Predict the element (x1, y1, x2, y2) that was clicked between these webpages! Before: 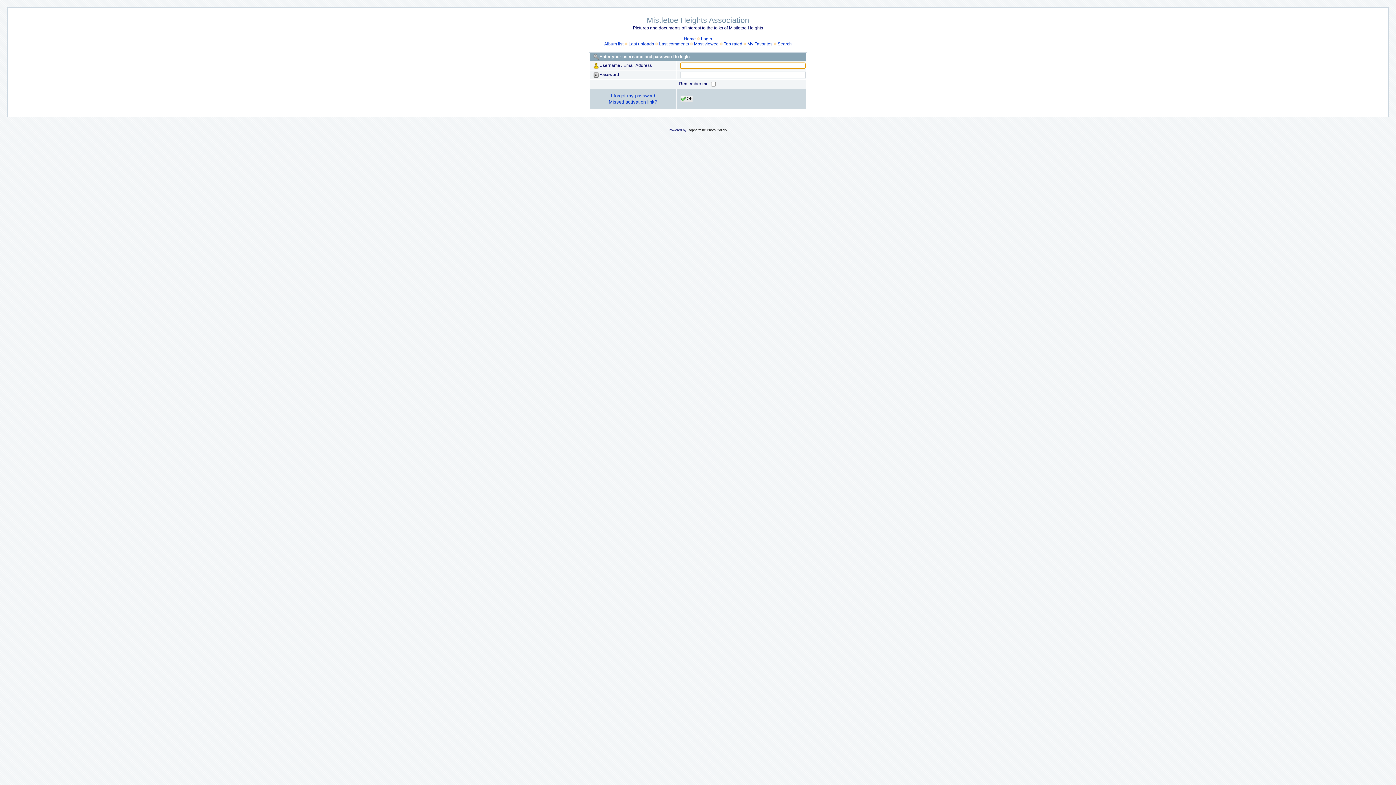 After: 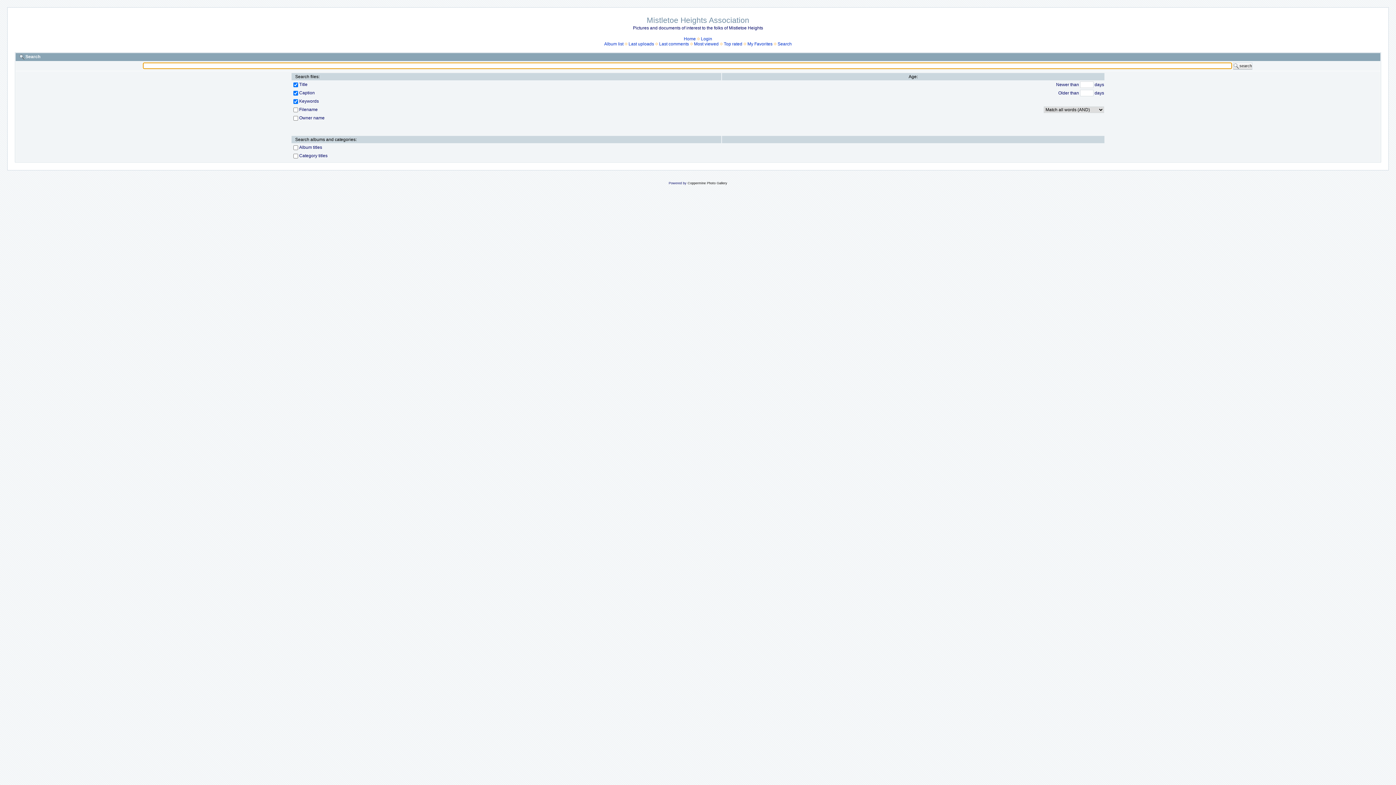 Action: bbox: (777, 41, 792, 46) label: Search